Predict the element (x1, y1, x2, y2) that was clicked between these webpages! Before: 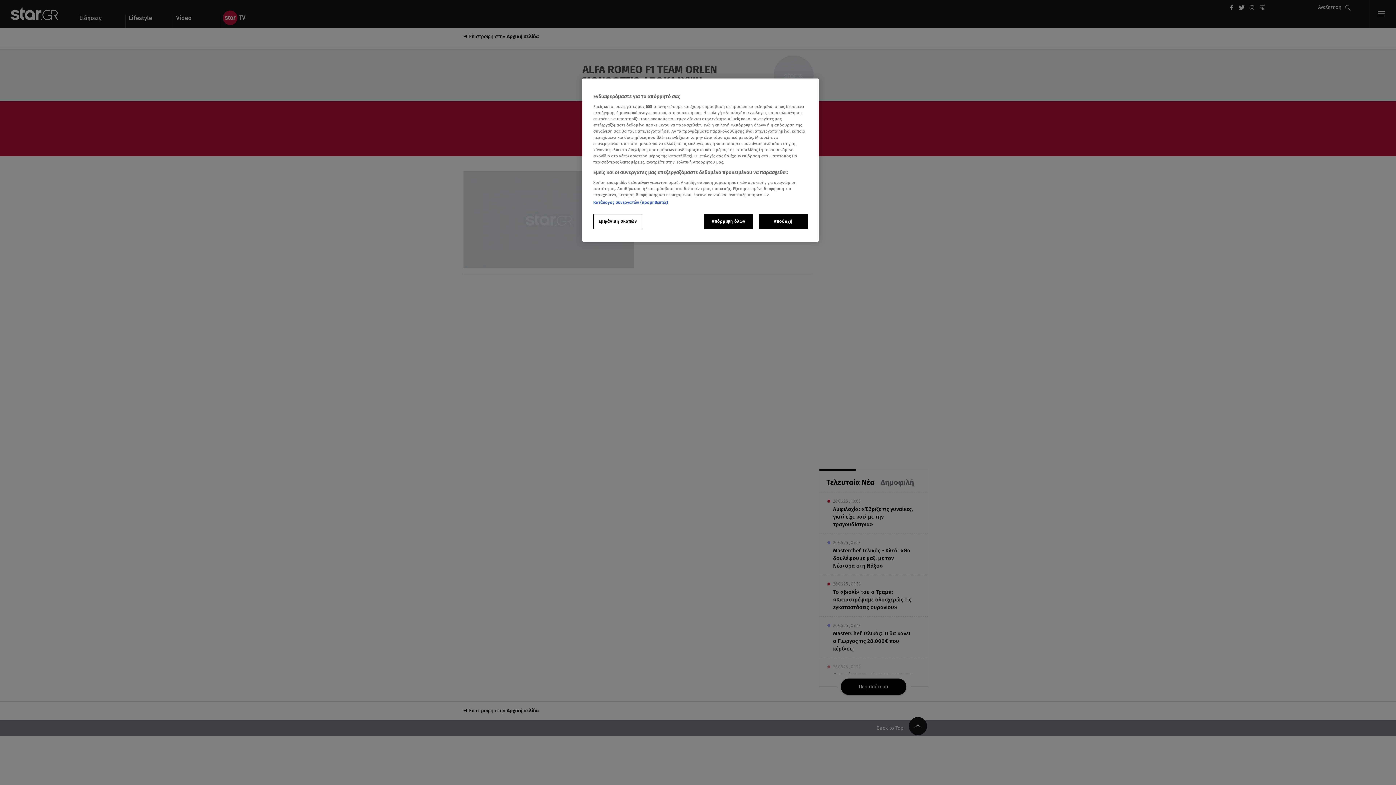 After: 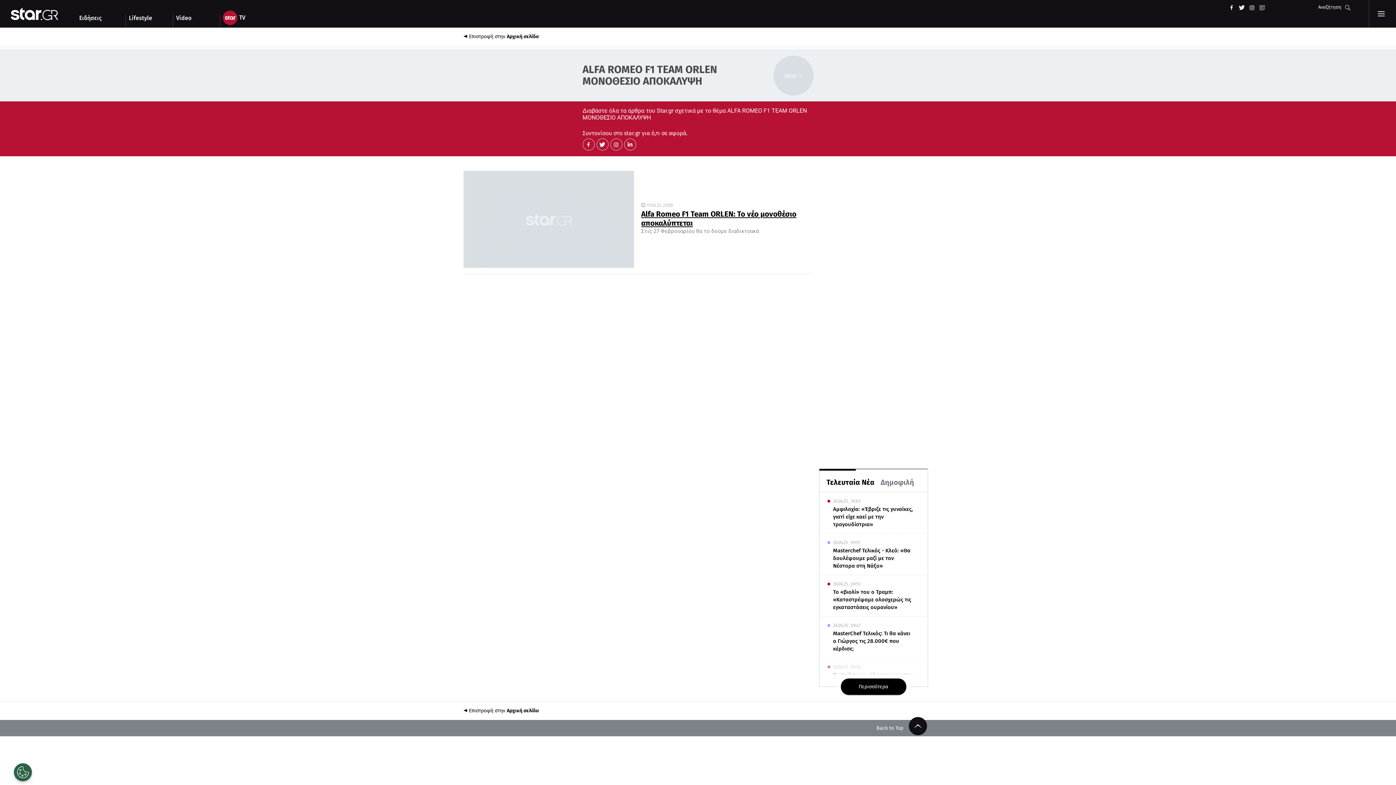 Action: bbox: (758, 214, 808, 229) label: Αποδοχή